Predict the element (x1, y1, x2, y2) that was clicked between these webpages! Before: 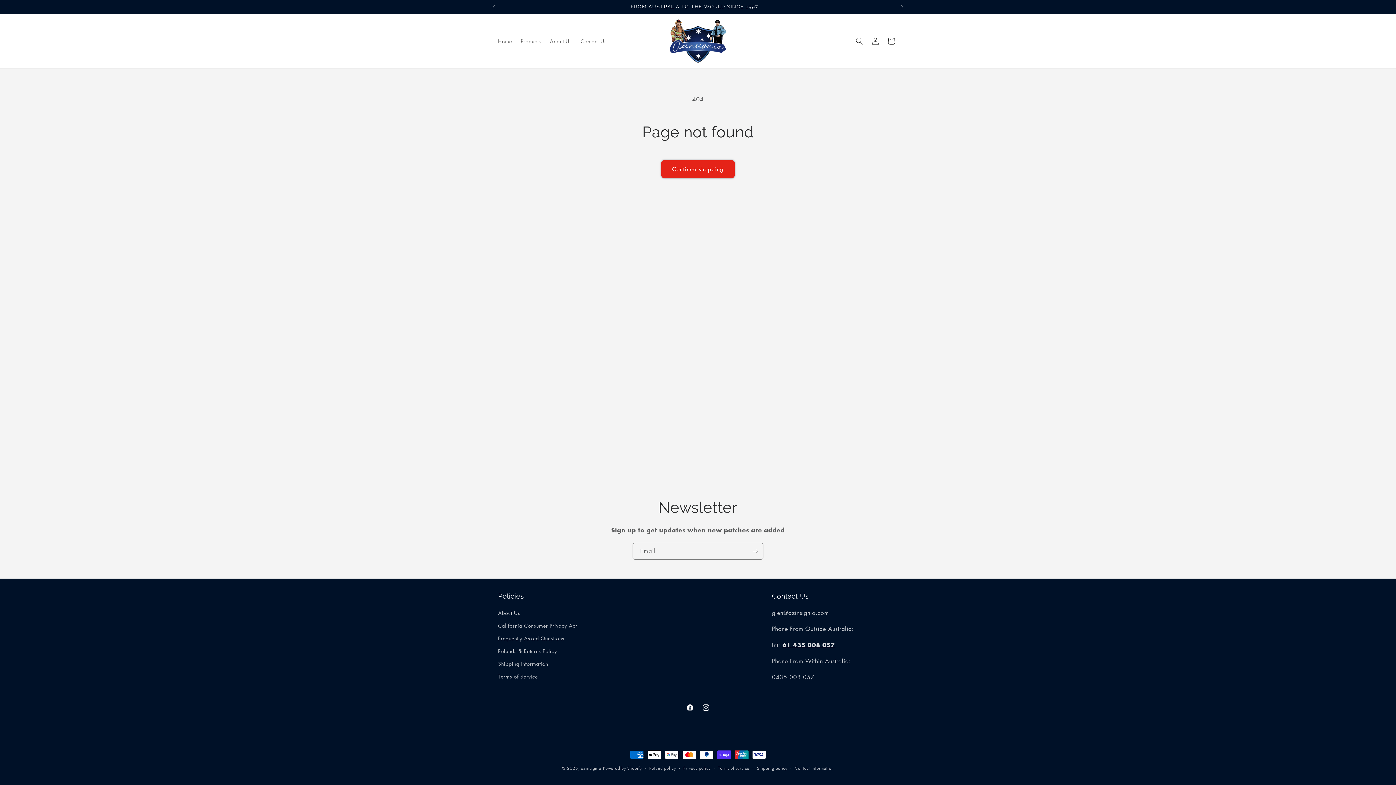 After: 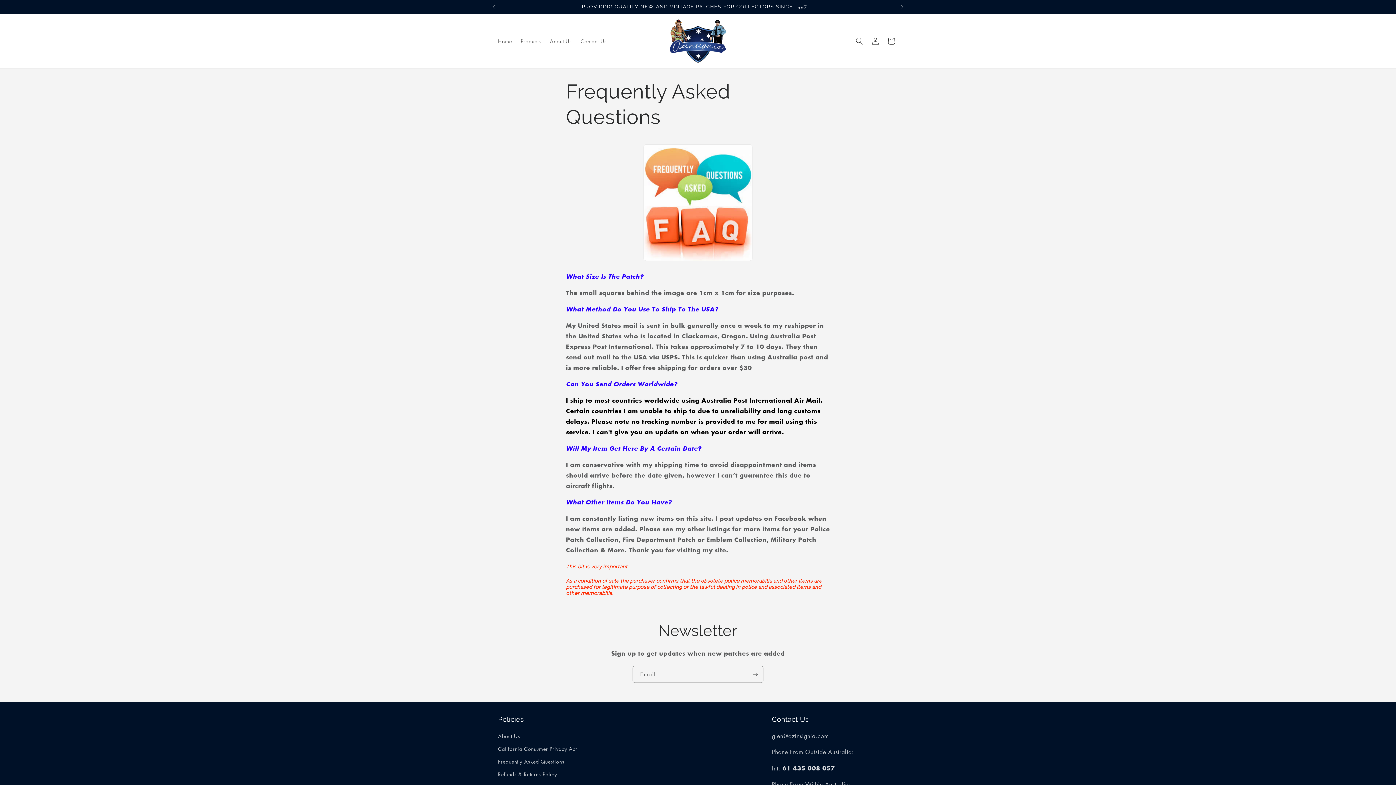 Action: label: Frequently Asked Questions bbox: (498, 632, 564, 645)